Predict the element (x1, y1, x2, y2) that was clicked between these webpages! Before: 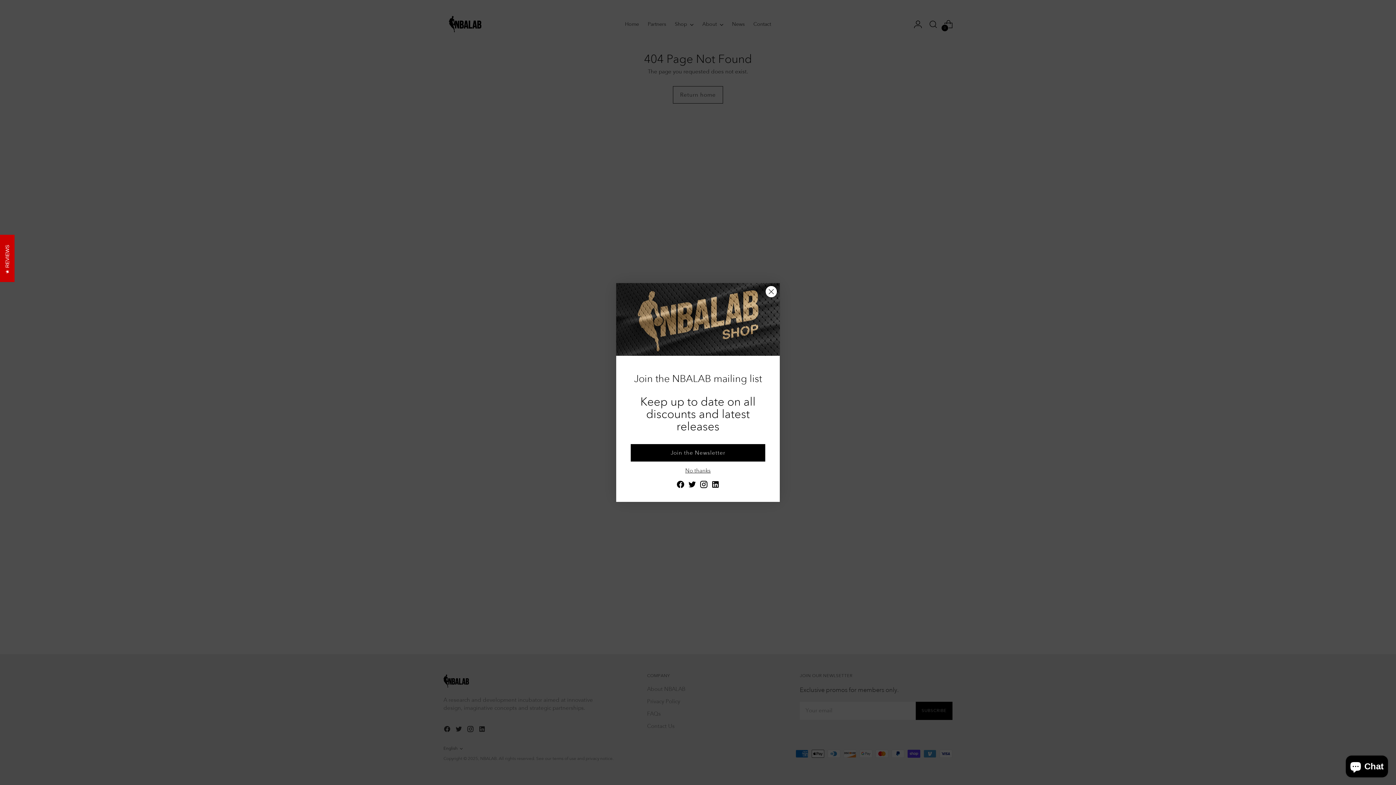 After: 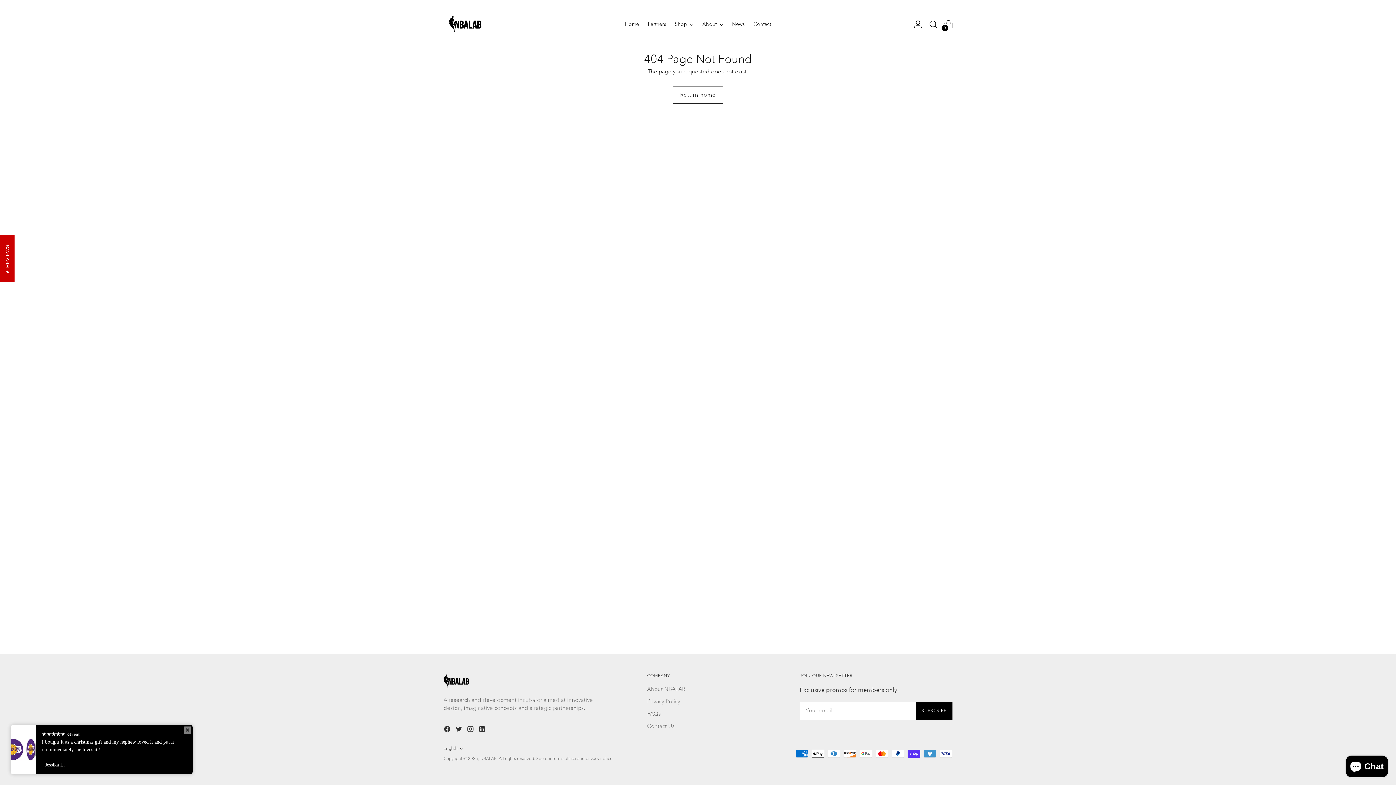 Action: bbox: (765, 286, 777, 297) label: Close